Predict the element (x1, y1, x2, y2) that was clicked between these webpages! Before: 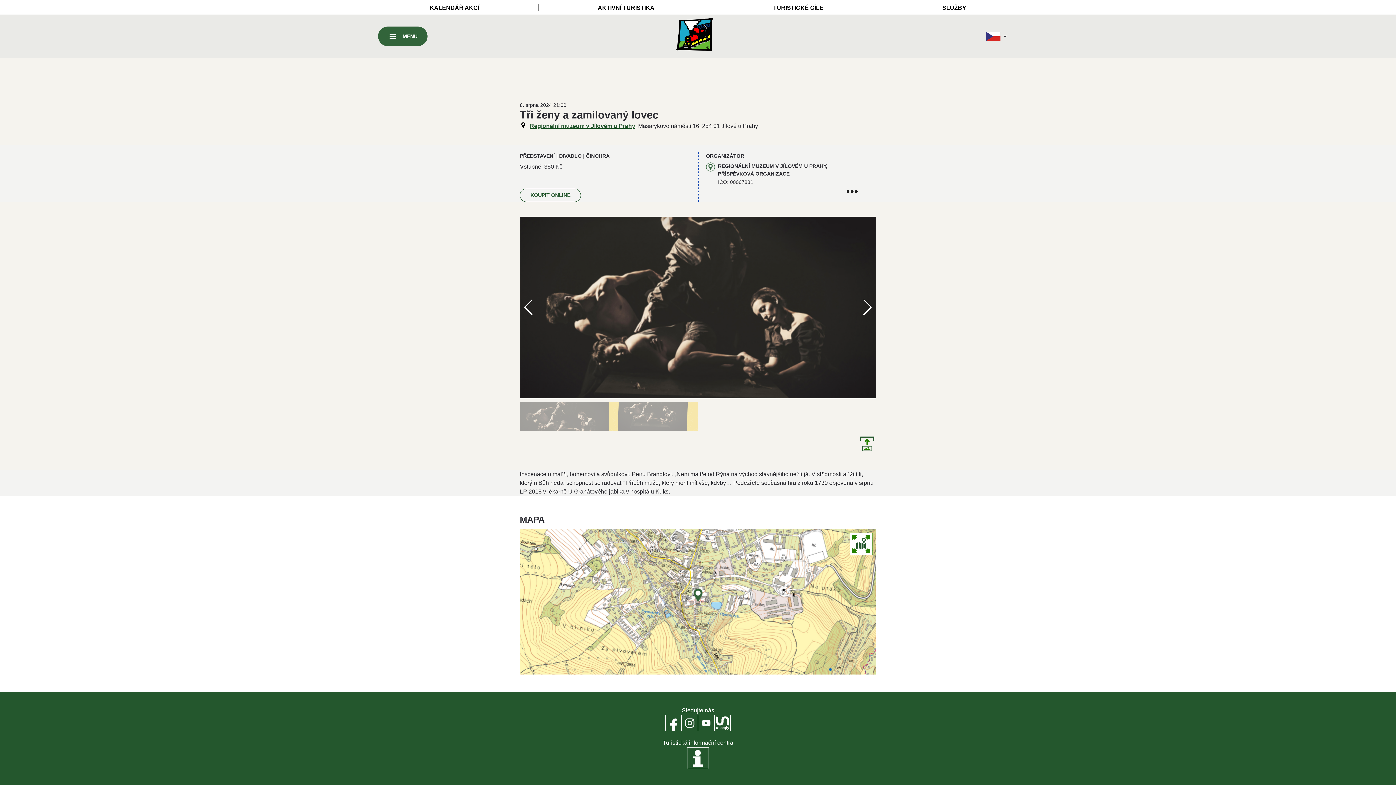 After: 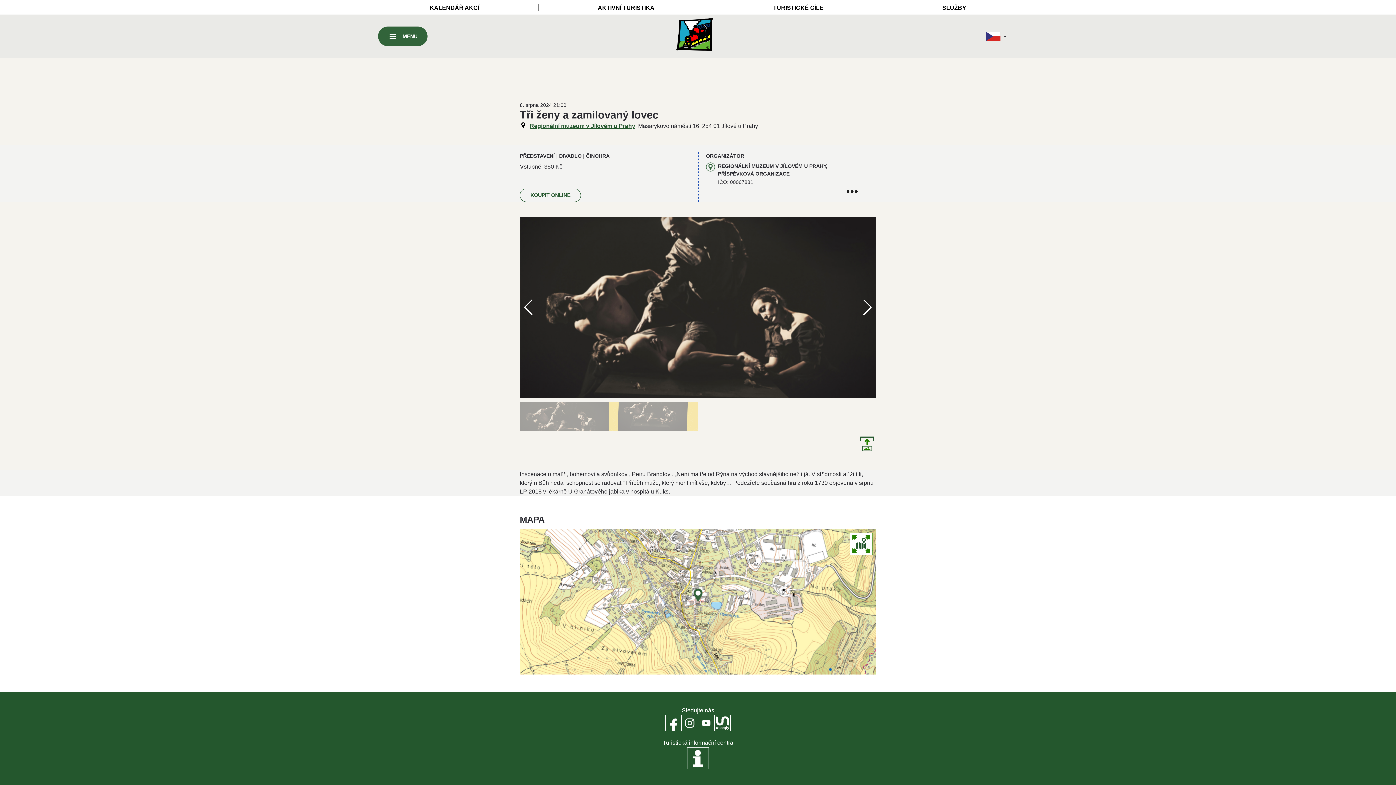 Action: bbox: (665, 726, 681, 732)